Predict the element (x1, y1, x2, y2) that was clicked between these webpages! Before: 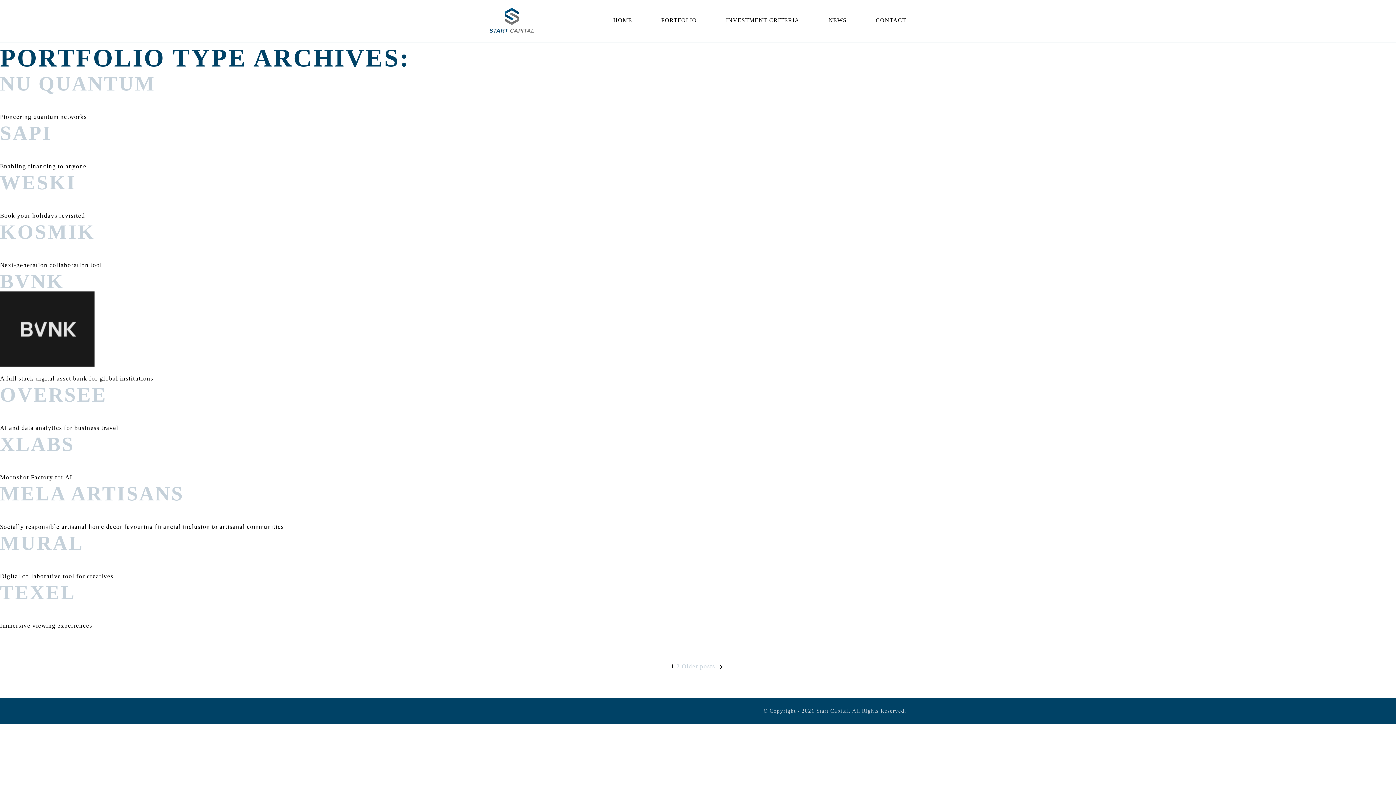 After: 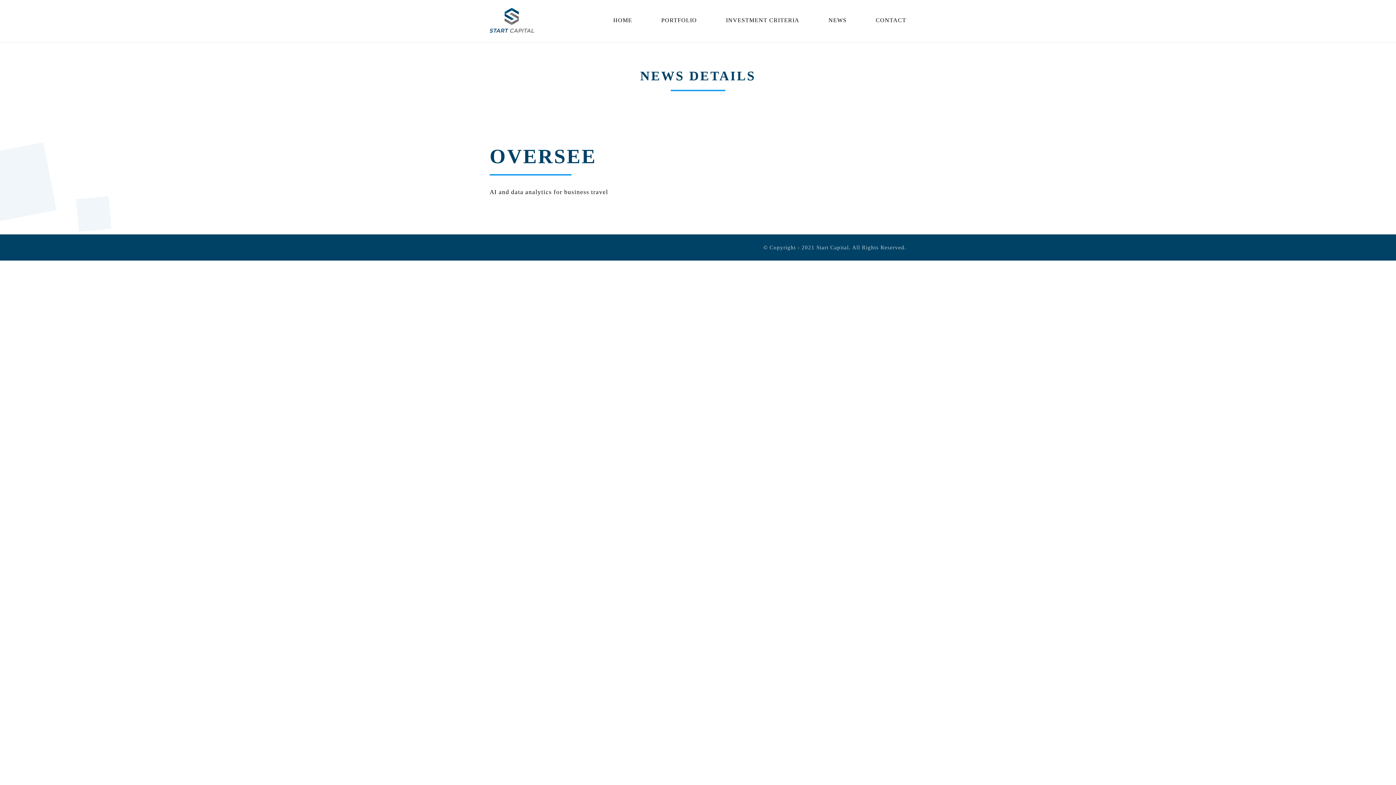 Action: label: OVERSEE bbox: (0, 383, 106, 406)